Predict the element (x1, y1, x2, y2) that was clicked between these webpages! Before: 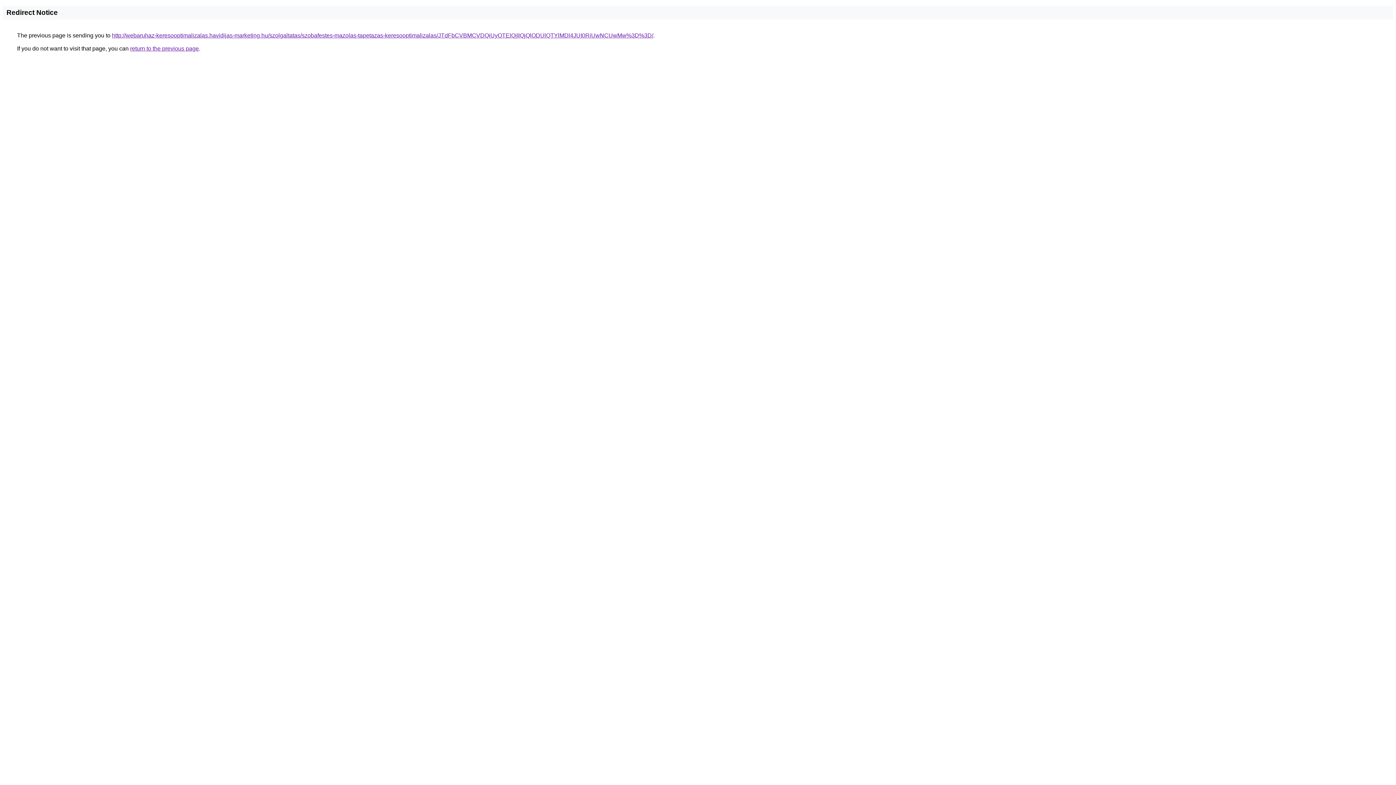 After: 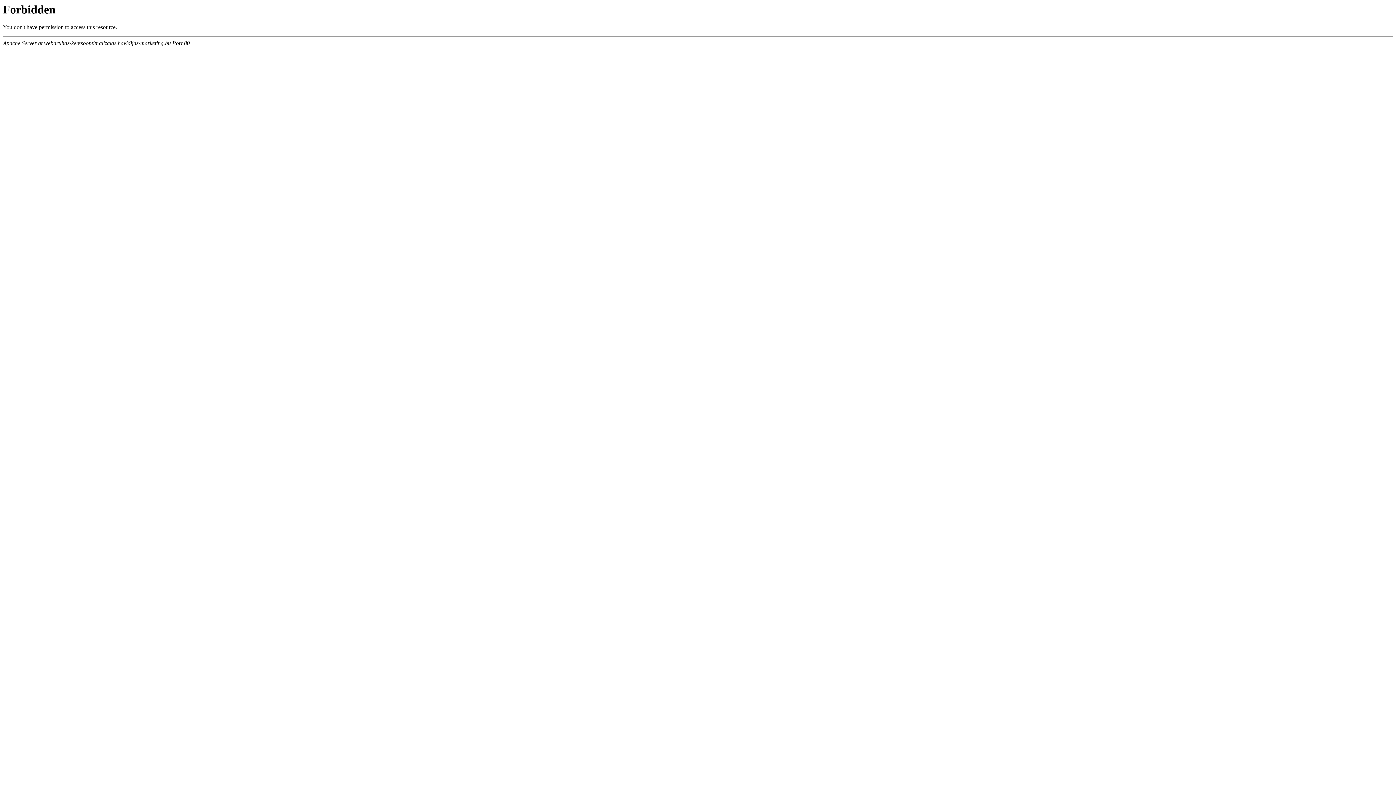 Action: bbox: (112, 32, 653, 38) label: http://webaruhaz-keresooptimalizalas.havidijas-marketing.hu/szolgaltatas/szobafestes-mazolas-tapetazas-keresooptimalizalas/JTdFbCVBMCVDQiUyOTElQjIlQjQlODUlQTYlMDl4JUI0RiUwNCUwMw%3D%3D/